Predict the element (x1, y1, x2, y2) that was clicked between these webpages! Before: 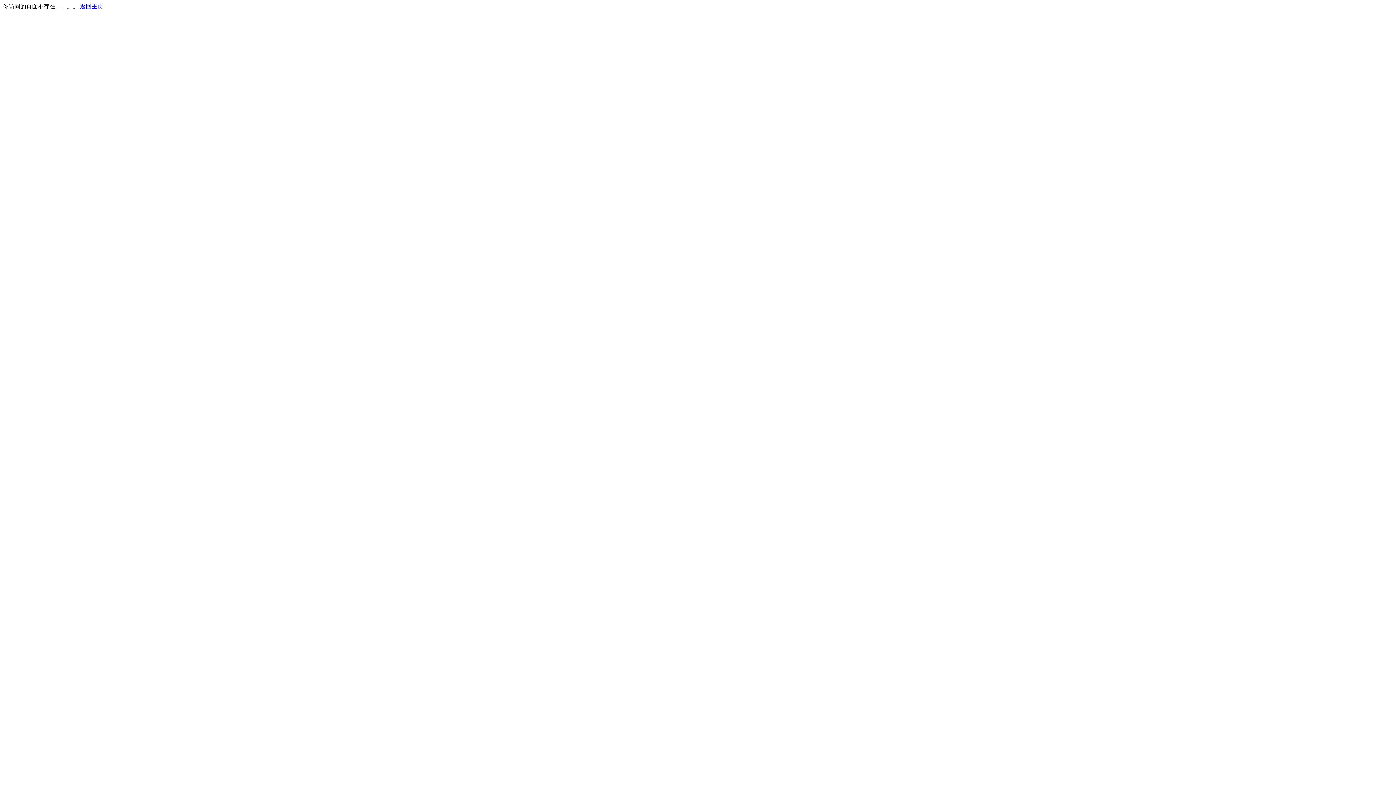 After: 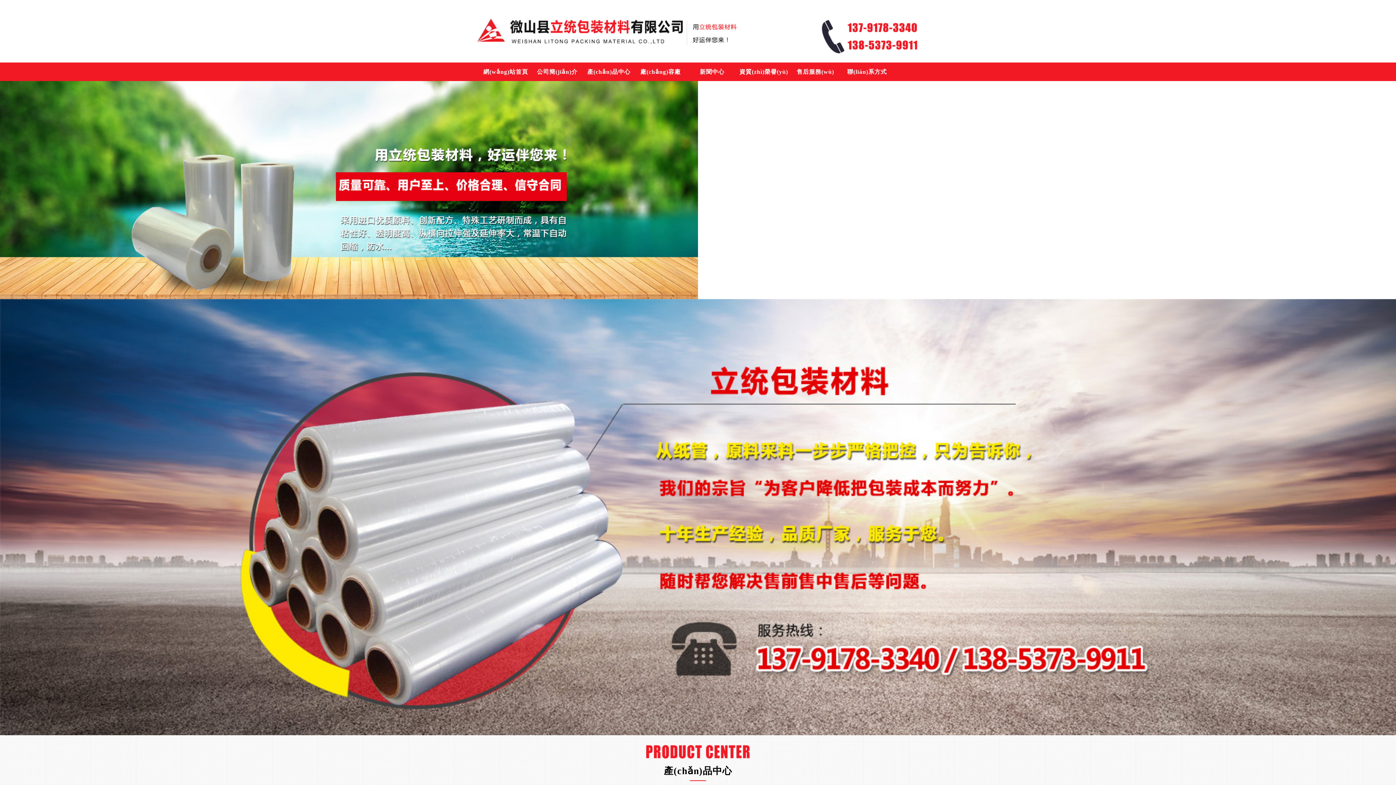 Action: bbox: (80, 3, 103, 9) label: 返回主页